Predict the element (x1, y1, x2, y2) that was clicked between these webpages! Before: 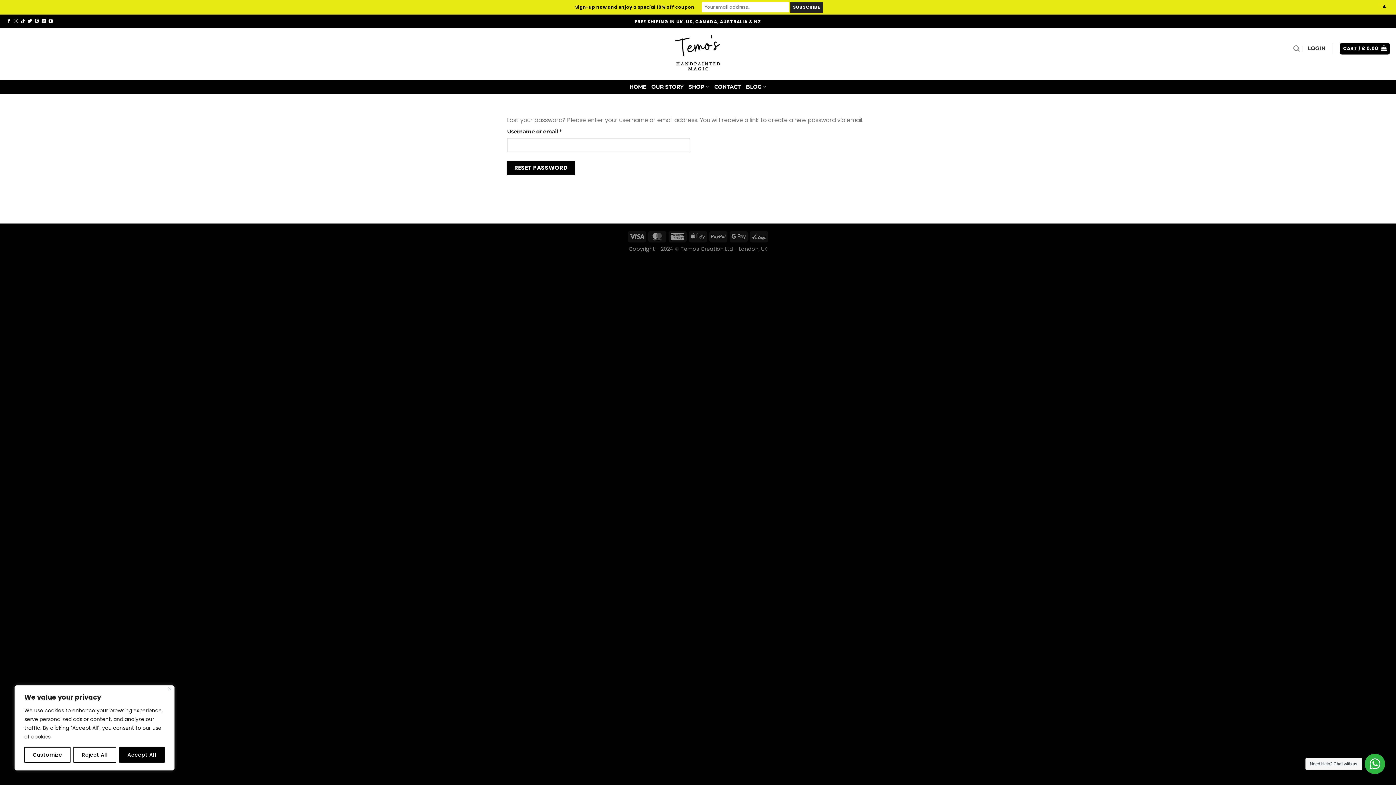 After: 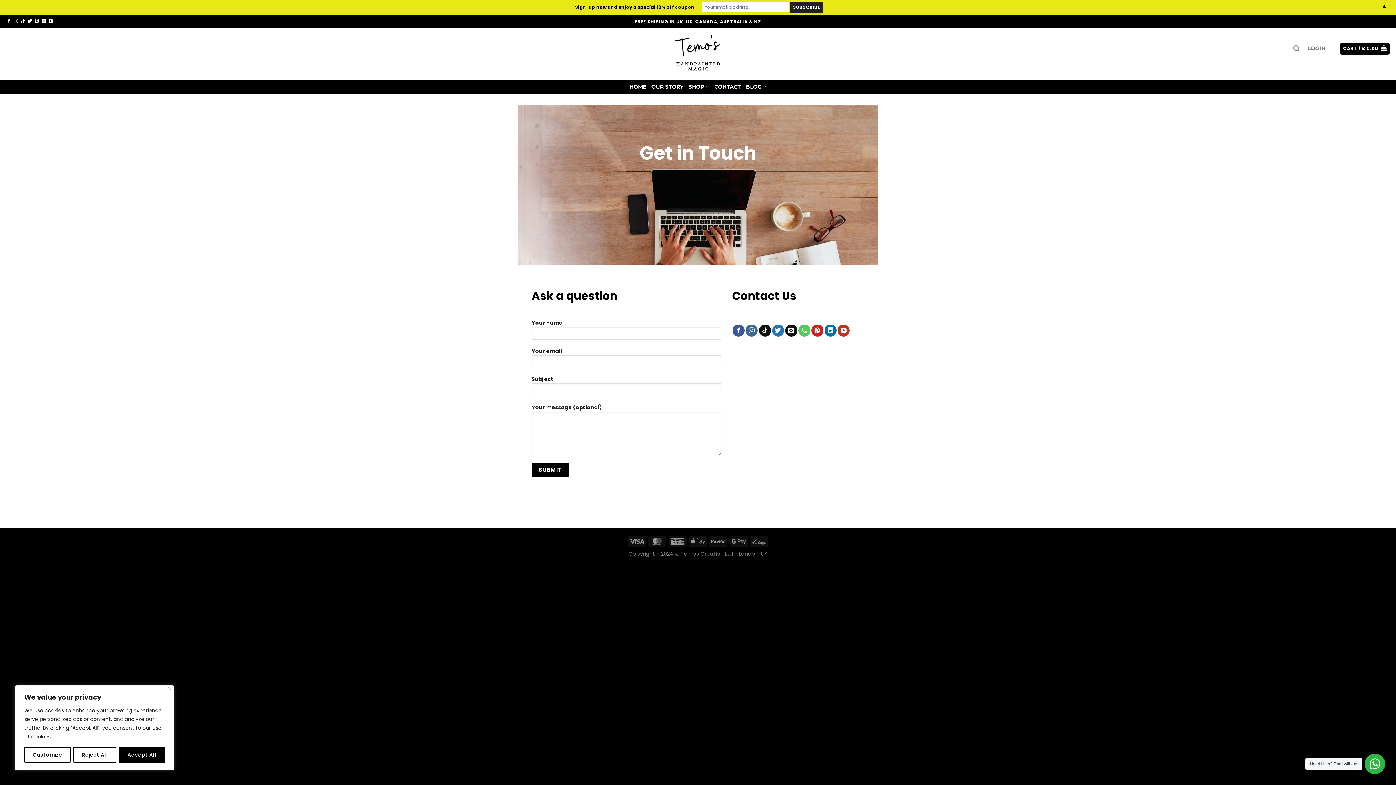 Action: label: CONTACT bbox: (714, 80, 741, 93)